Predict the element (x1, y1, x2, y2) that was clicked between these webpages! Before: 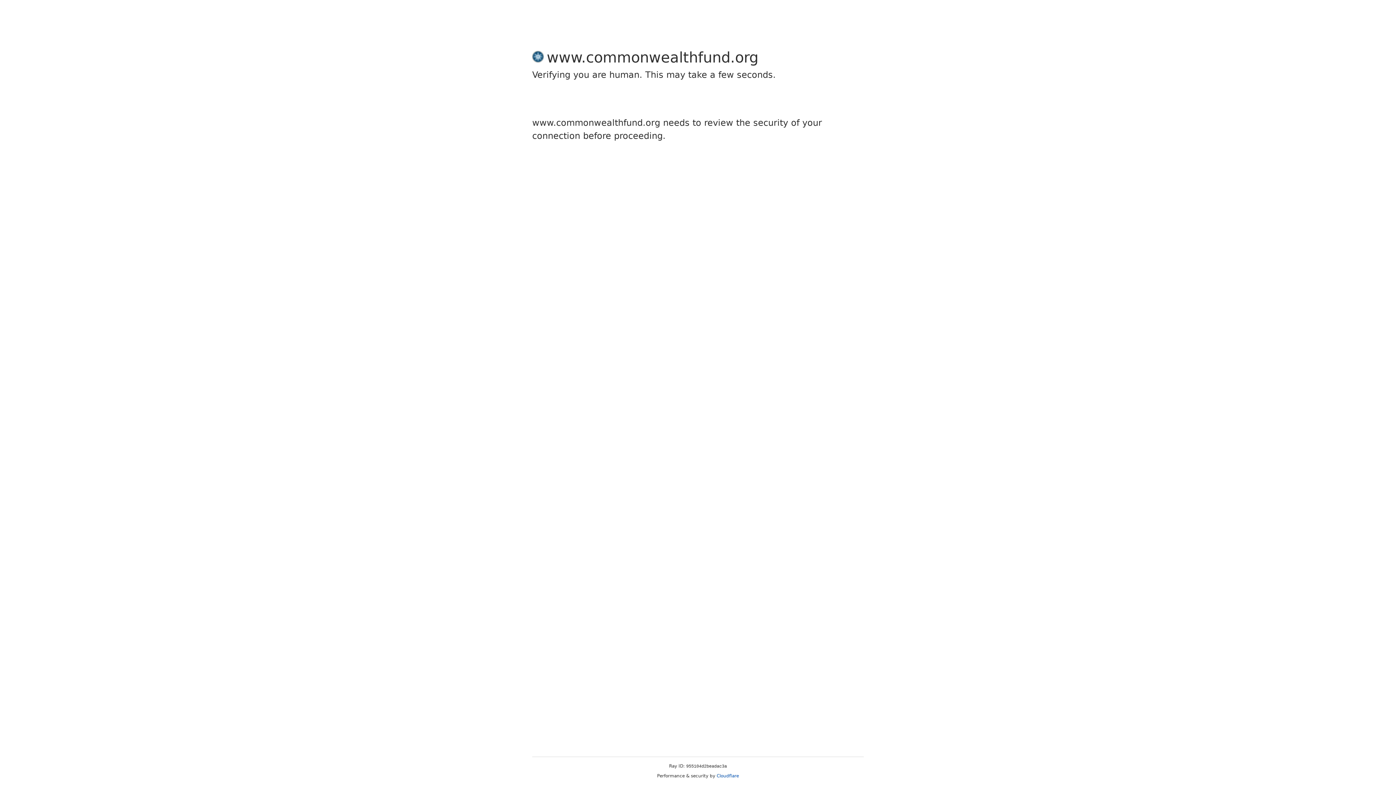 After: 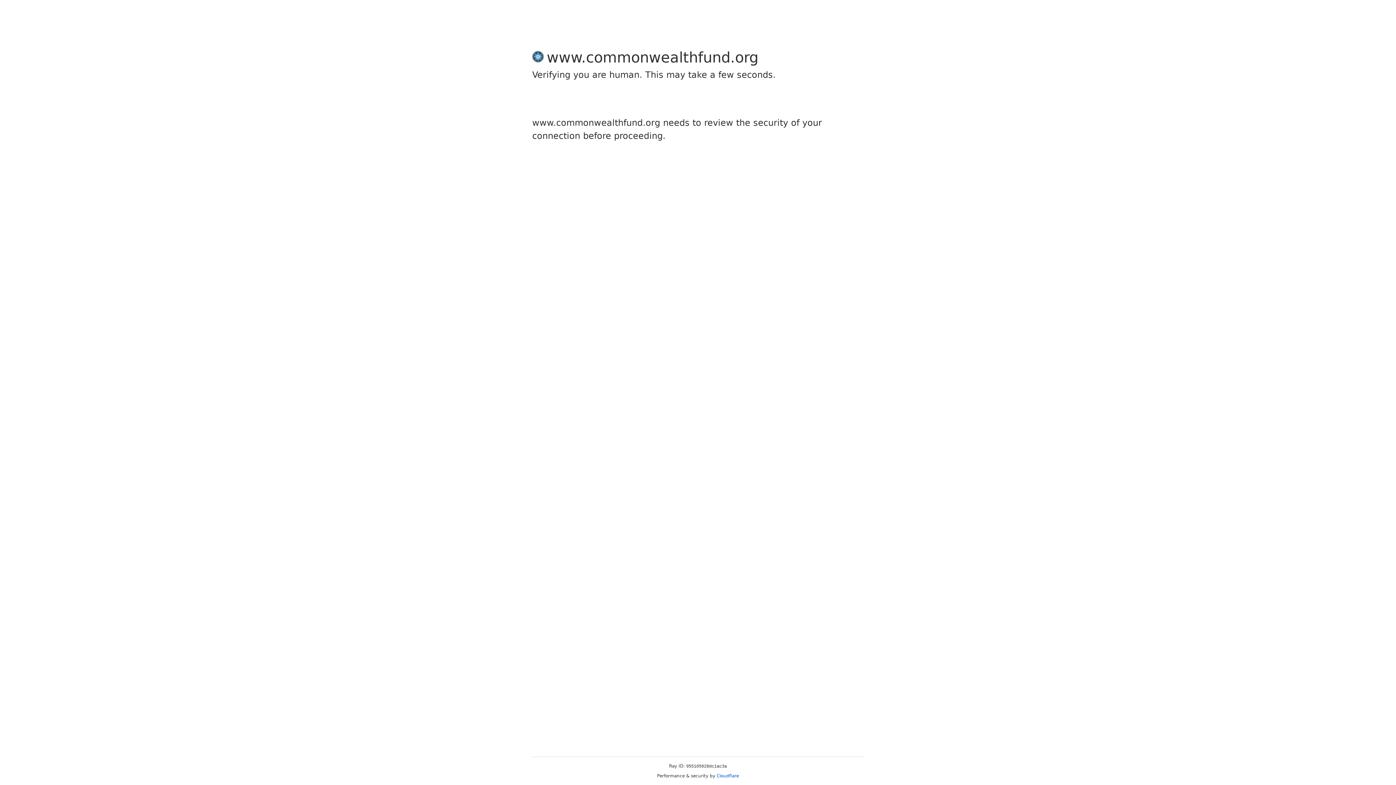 Action: label: Cloudflare bbox: (716, 773, 739, 778)